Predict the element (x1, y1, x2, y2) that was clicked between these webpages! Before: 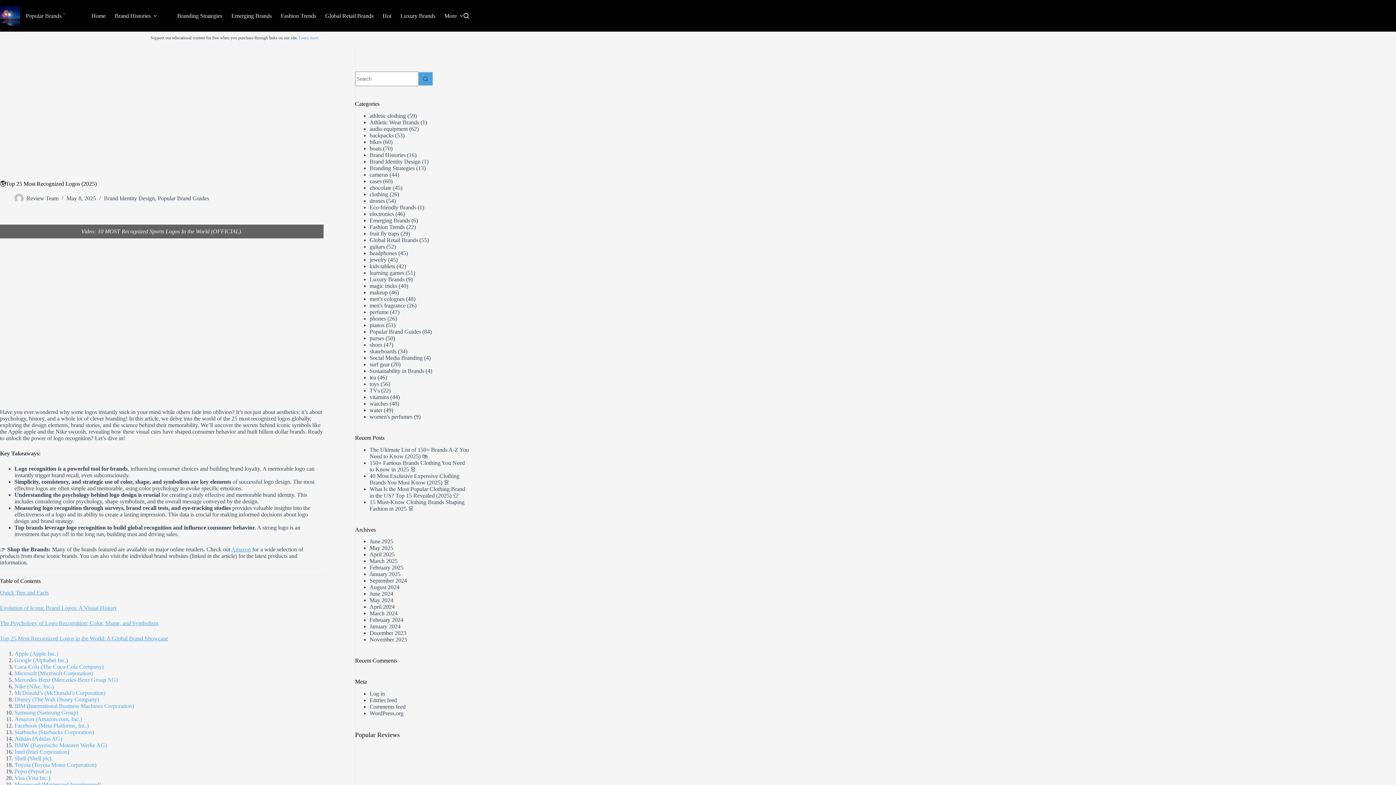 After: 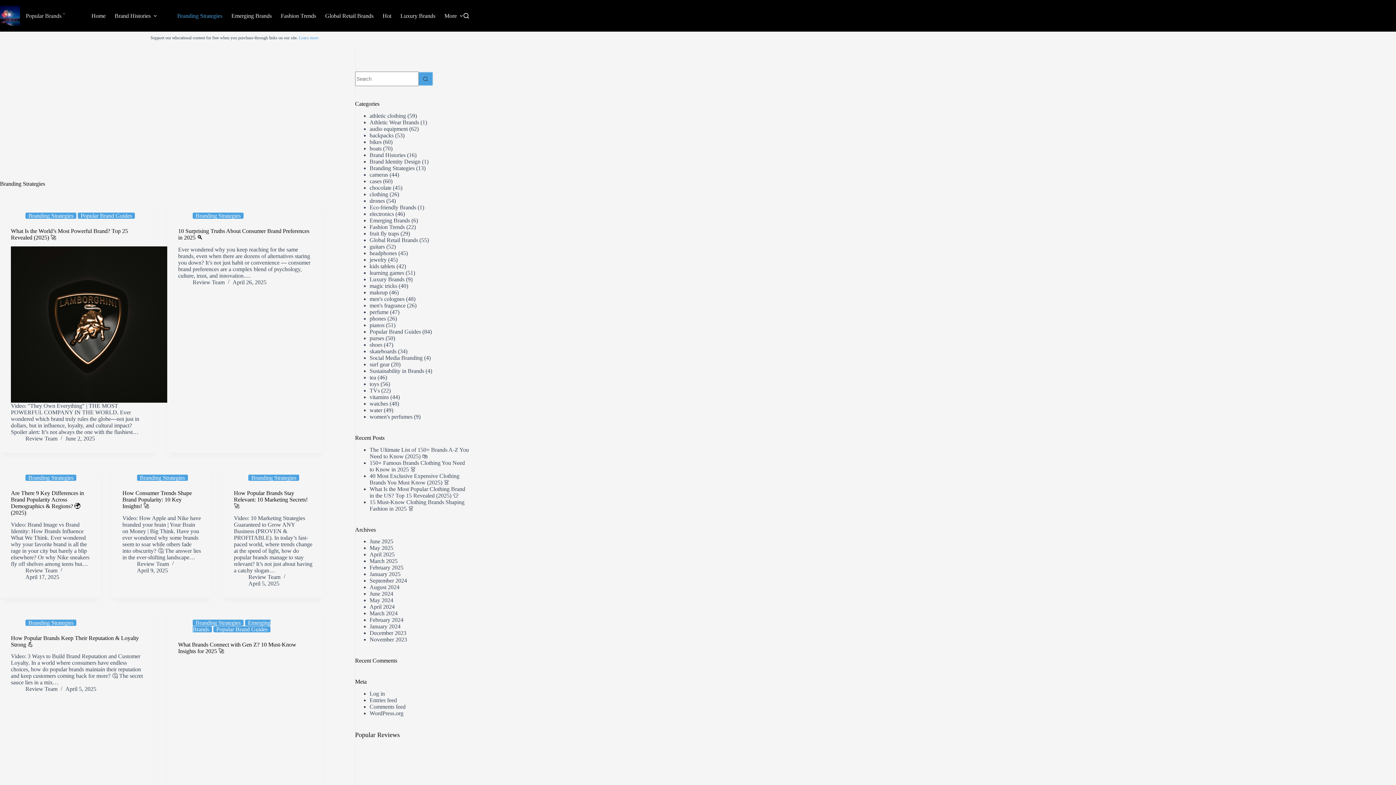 Action: bbox: (172, 0, 226, 31) label: Branding Strategies